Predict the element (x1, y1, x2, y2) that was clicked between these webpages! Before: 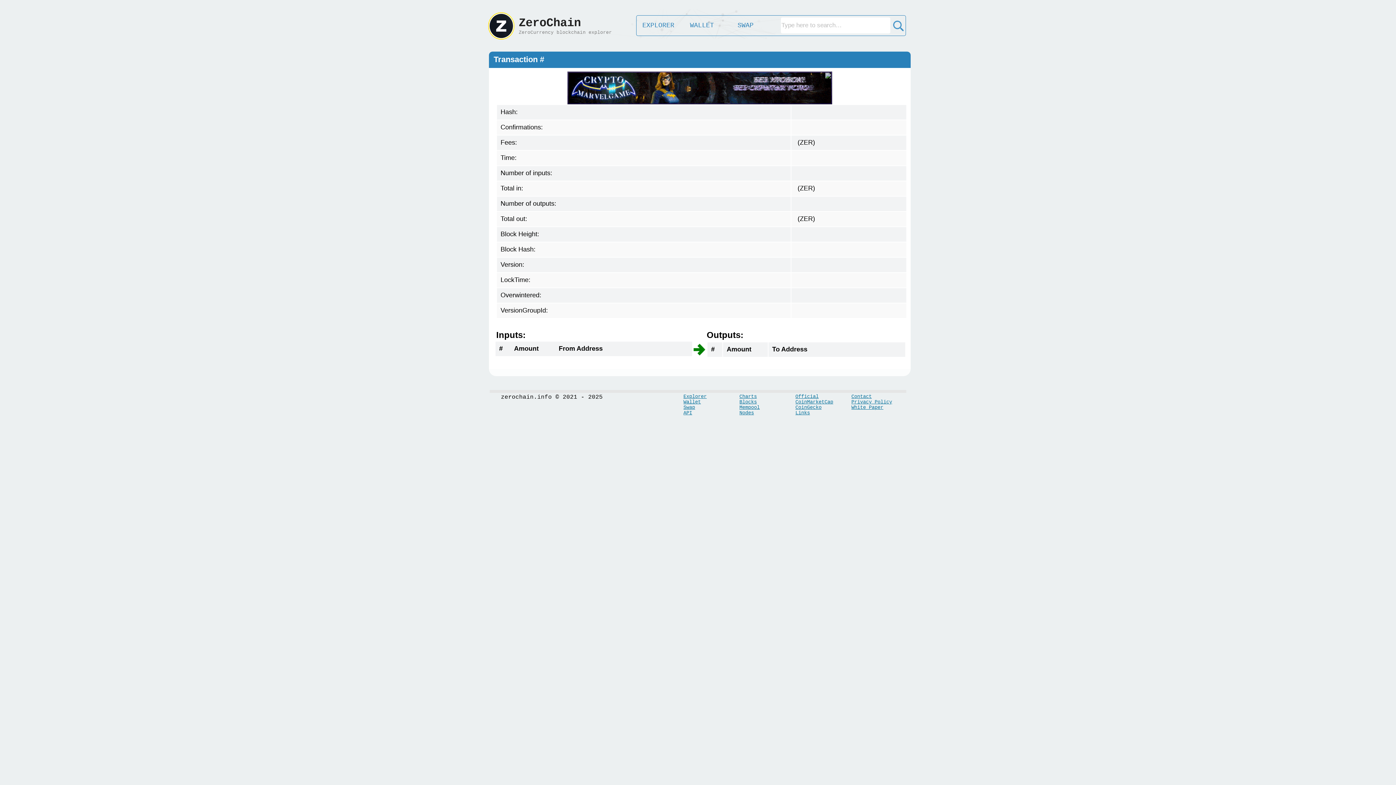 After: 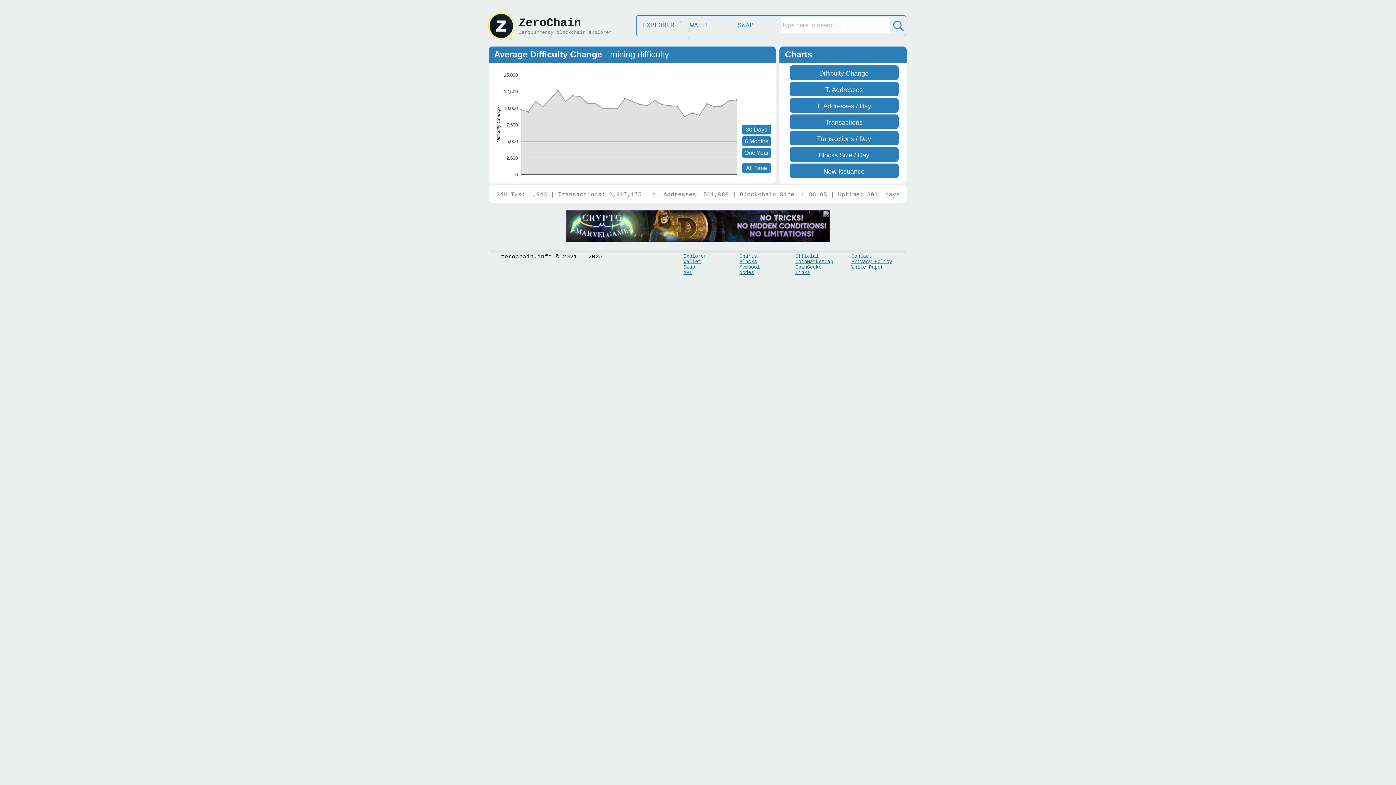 Action: bbox: (739, 394, 757, 399) label: Charts